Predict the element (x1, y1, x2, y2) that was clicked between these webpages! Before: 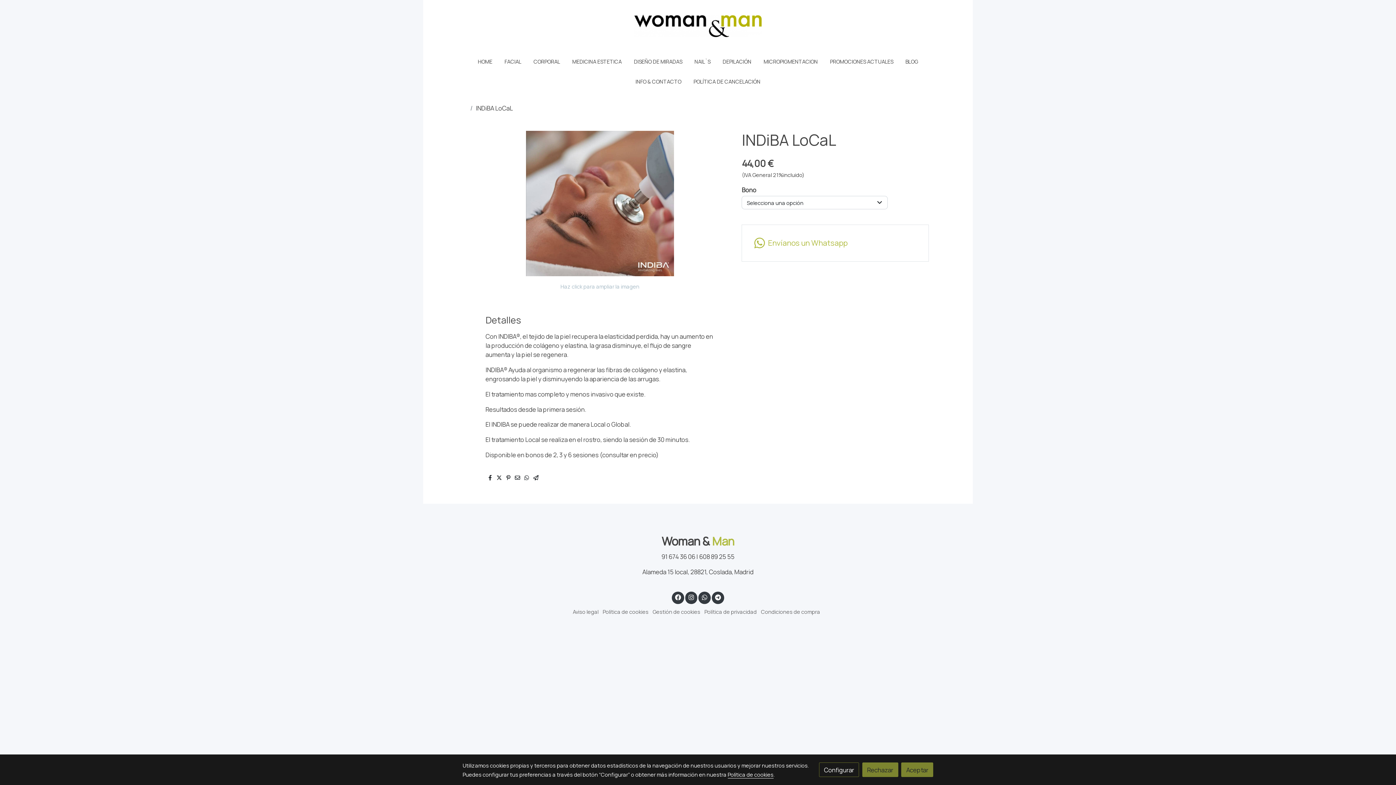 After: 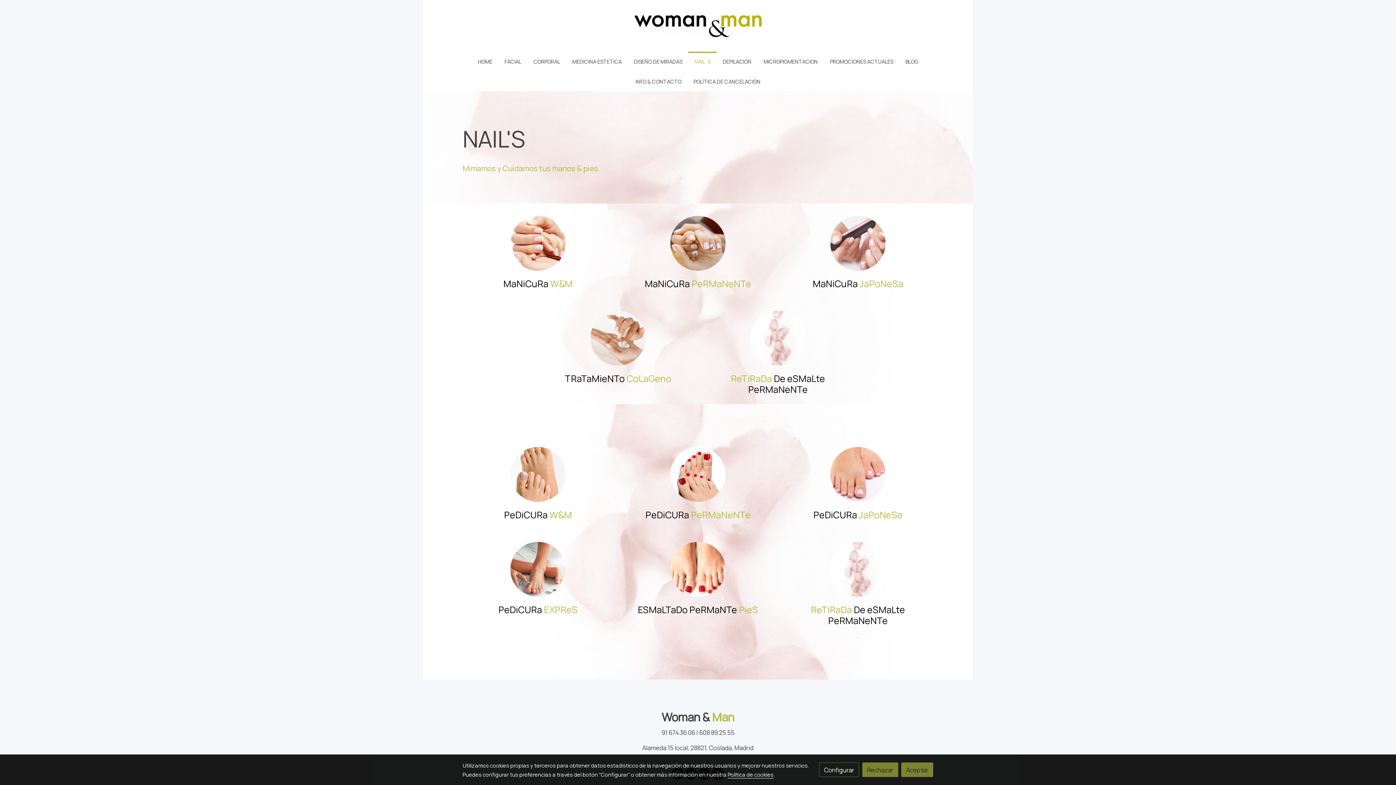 Action: label: NAIL`S bbox: (688, 51, 716, 71)